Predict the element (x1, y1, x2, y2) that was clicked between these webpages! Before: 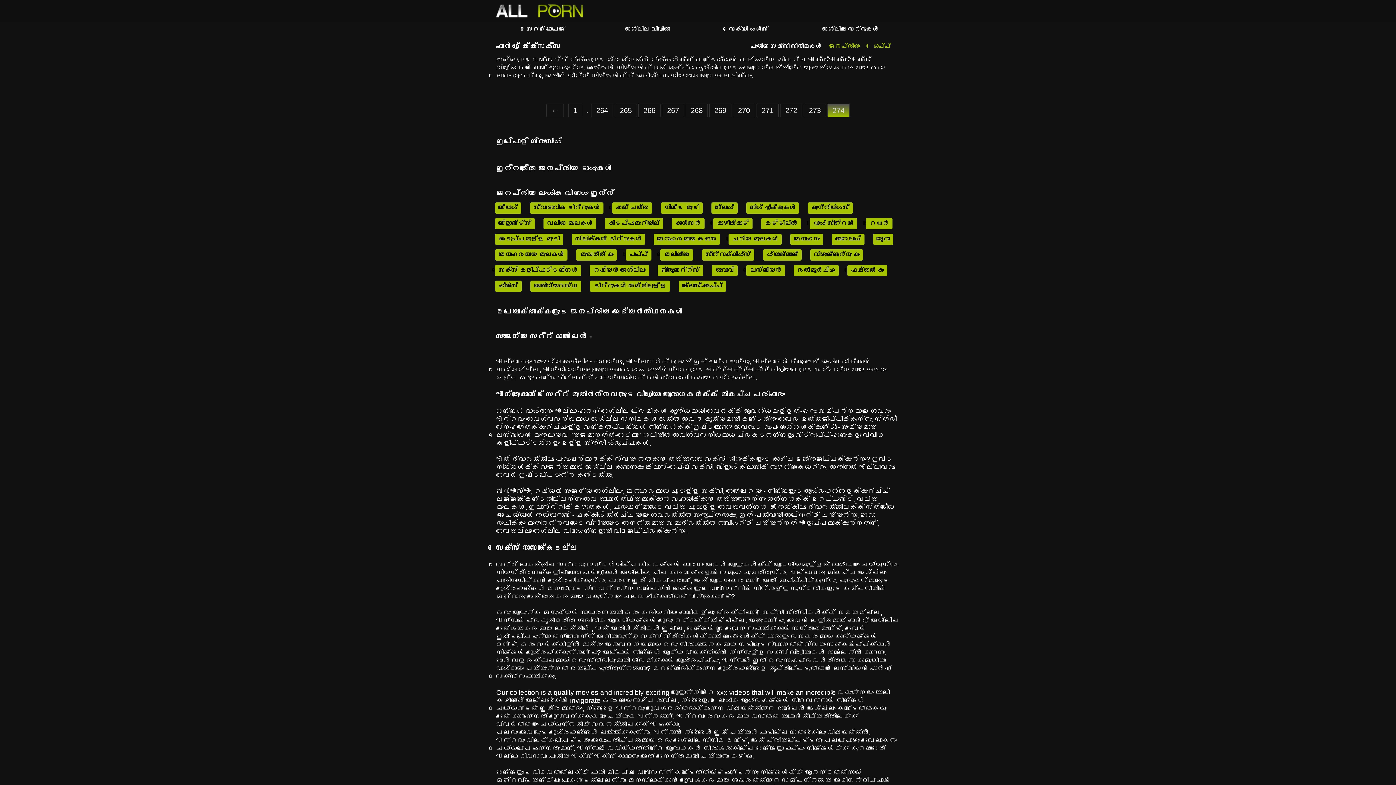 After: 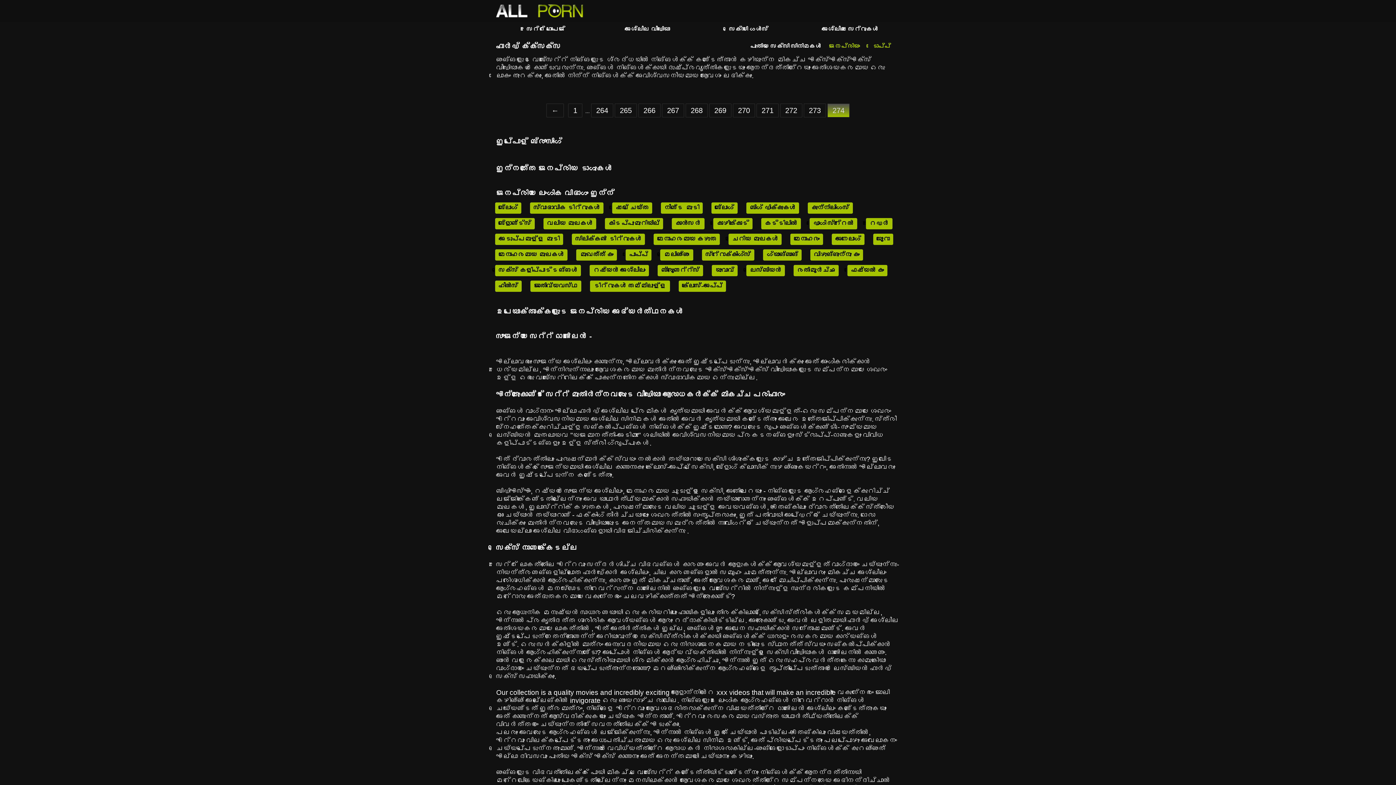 Action: label: കാൻസർ bbox: (672, 218, 704, 229)